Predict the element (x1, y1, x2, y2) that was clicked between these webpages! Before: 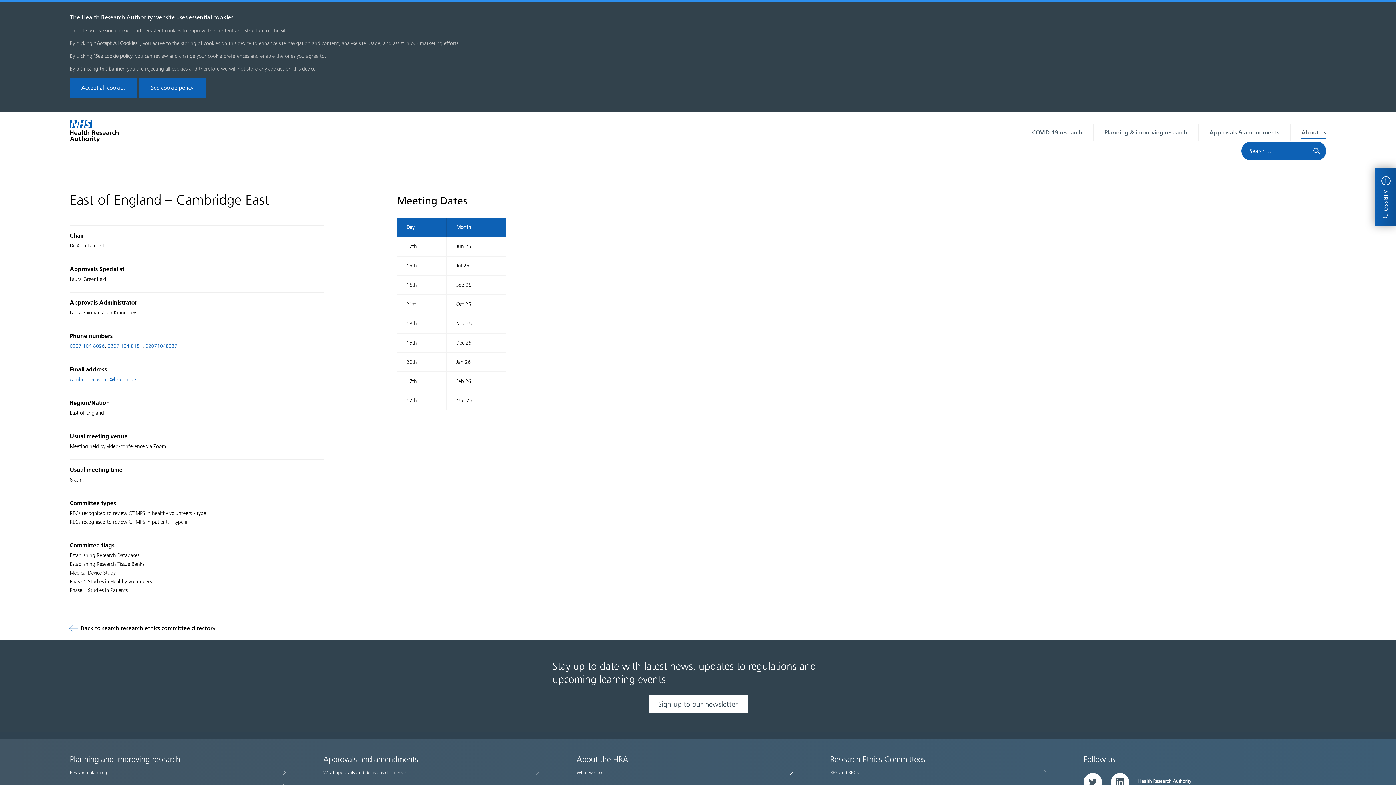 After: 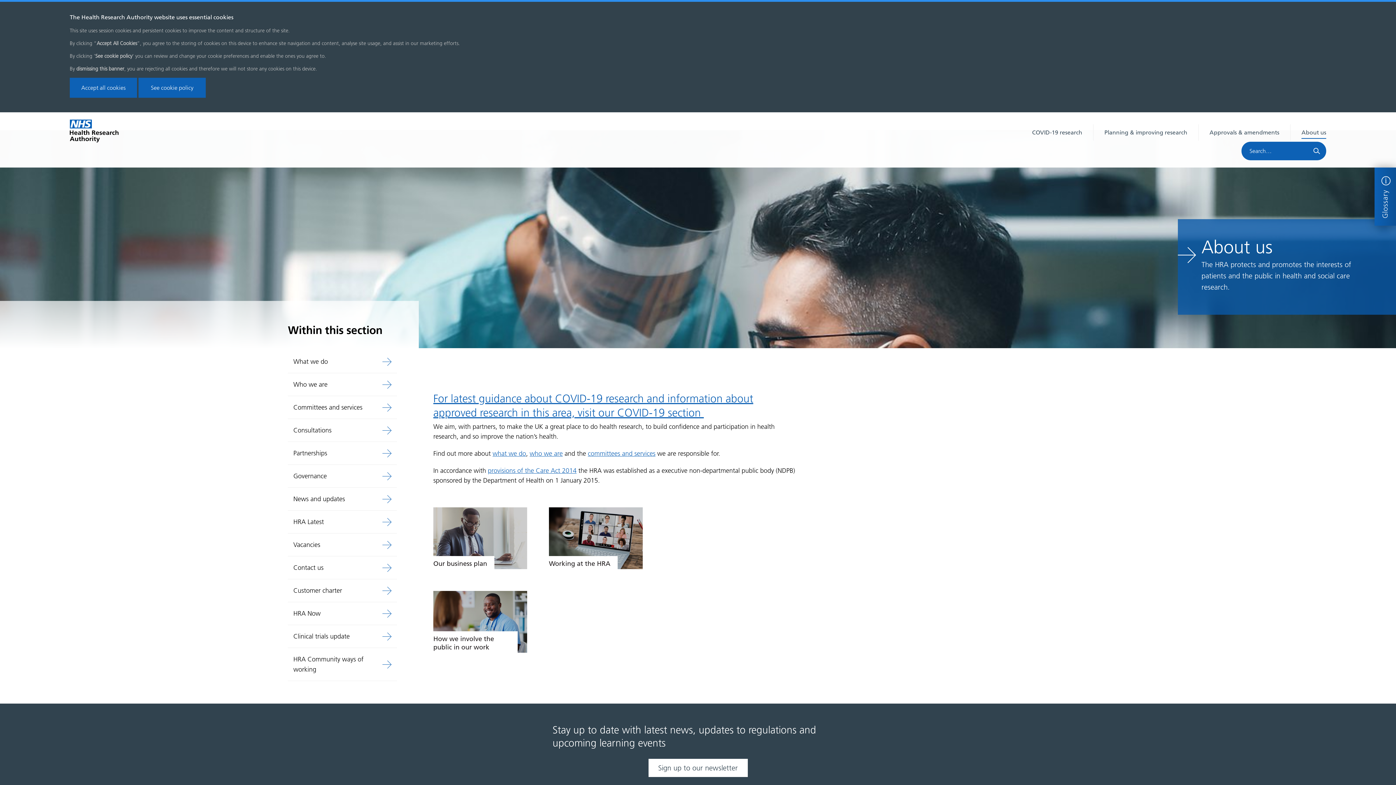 Action: bbox: (1301, 129, 1326, 138) label: About us